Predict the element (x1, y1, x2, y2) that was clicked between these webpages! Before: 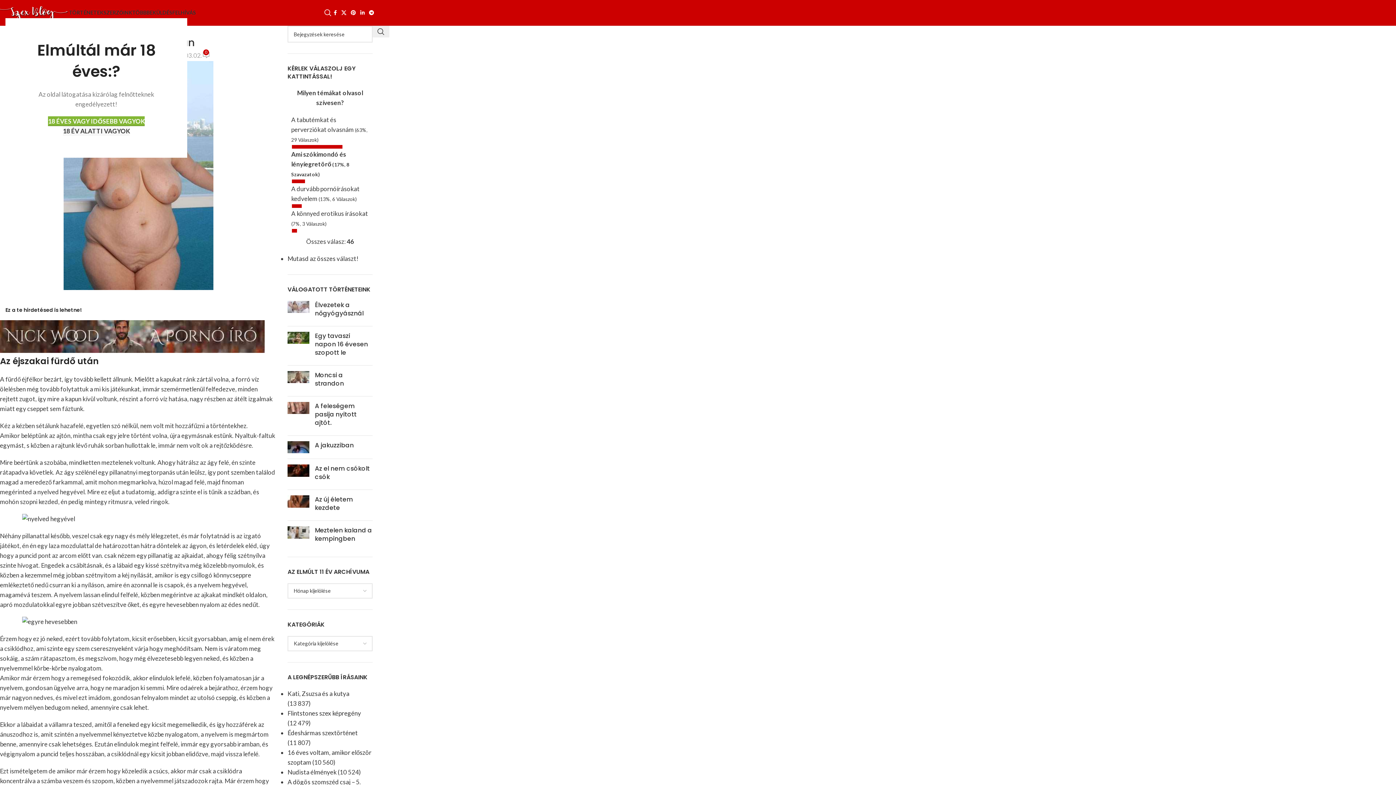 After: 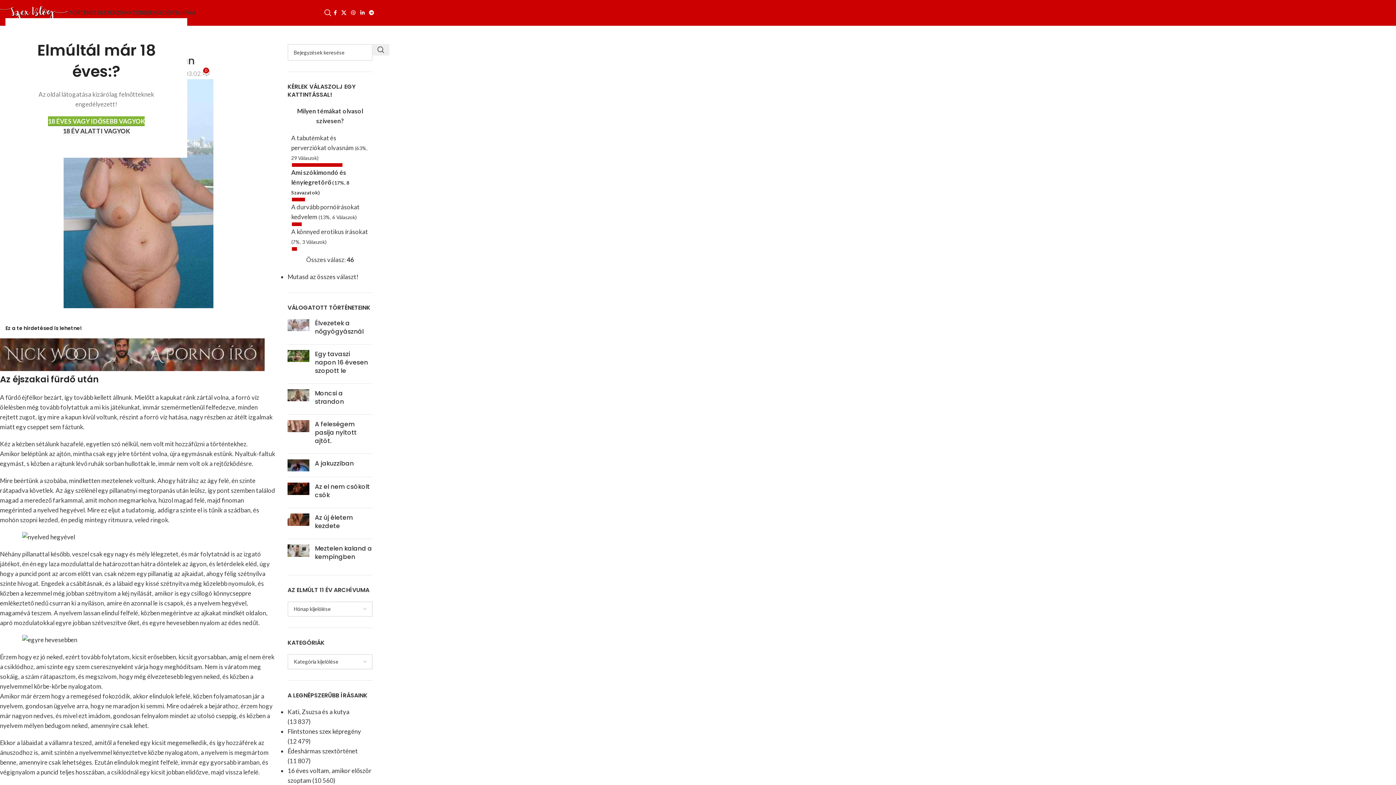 Action: label: Pinterest social link bbox: (348, 7, 358, 17)